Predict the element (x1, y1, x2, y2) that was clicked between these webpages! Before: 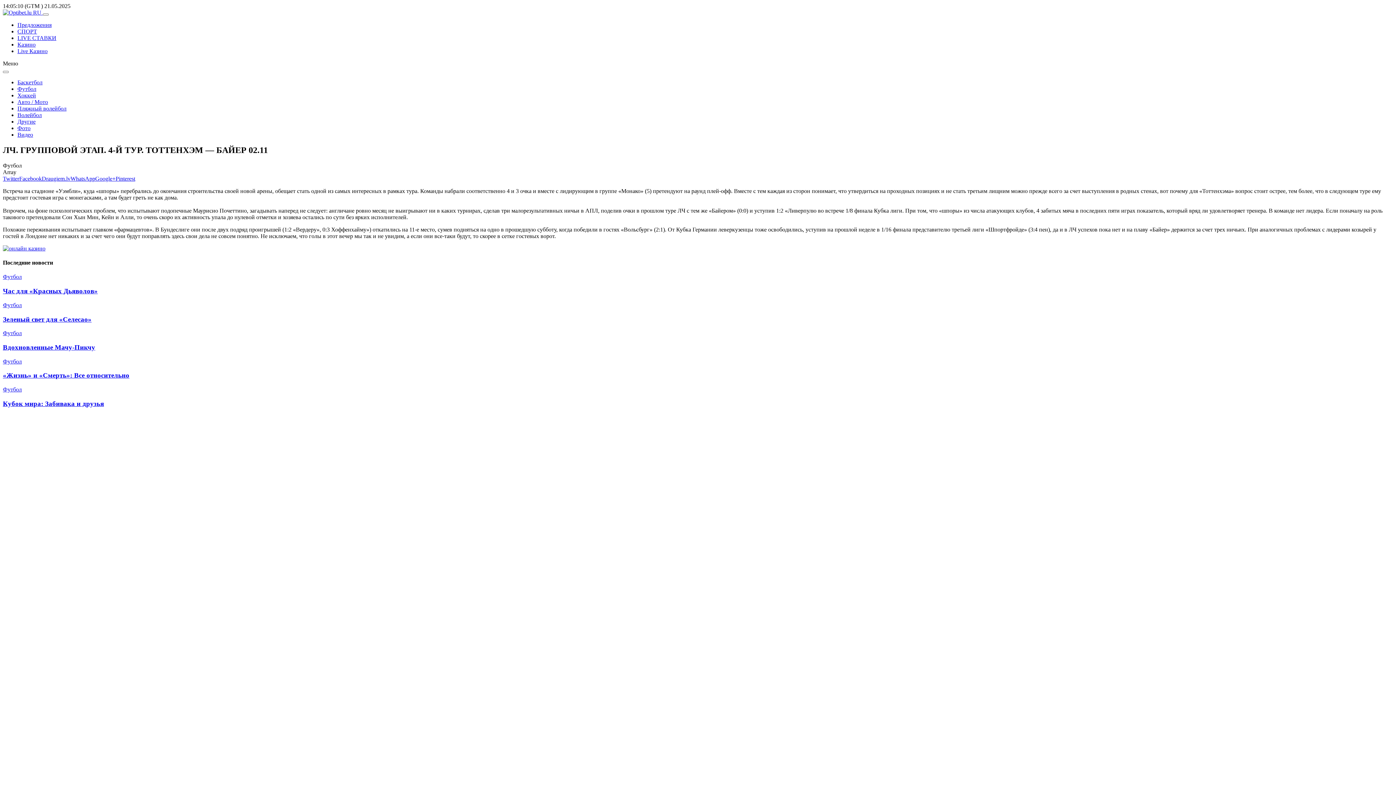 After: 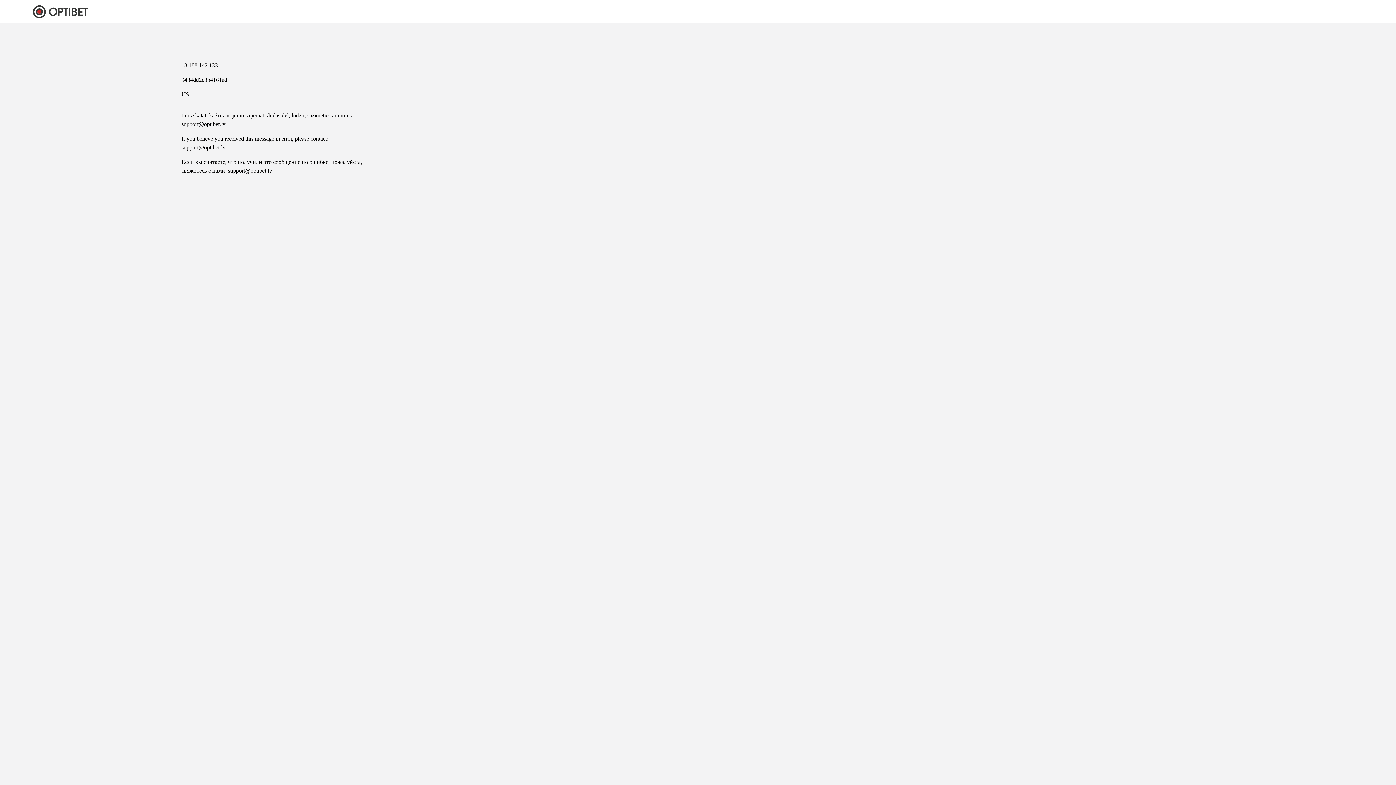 Action: bbox: (17, 28, 37, 34) label: СПОРТ